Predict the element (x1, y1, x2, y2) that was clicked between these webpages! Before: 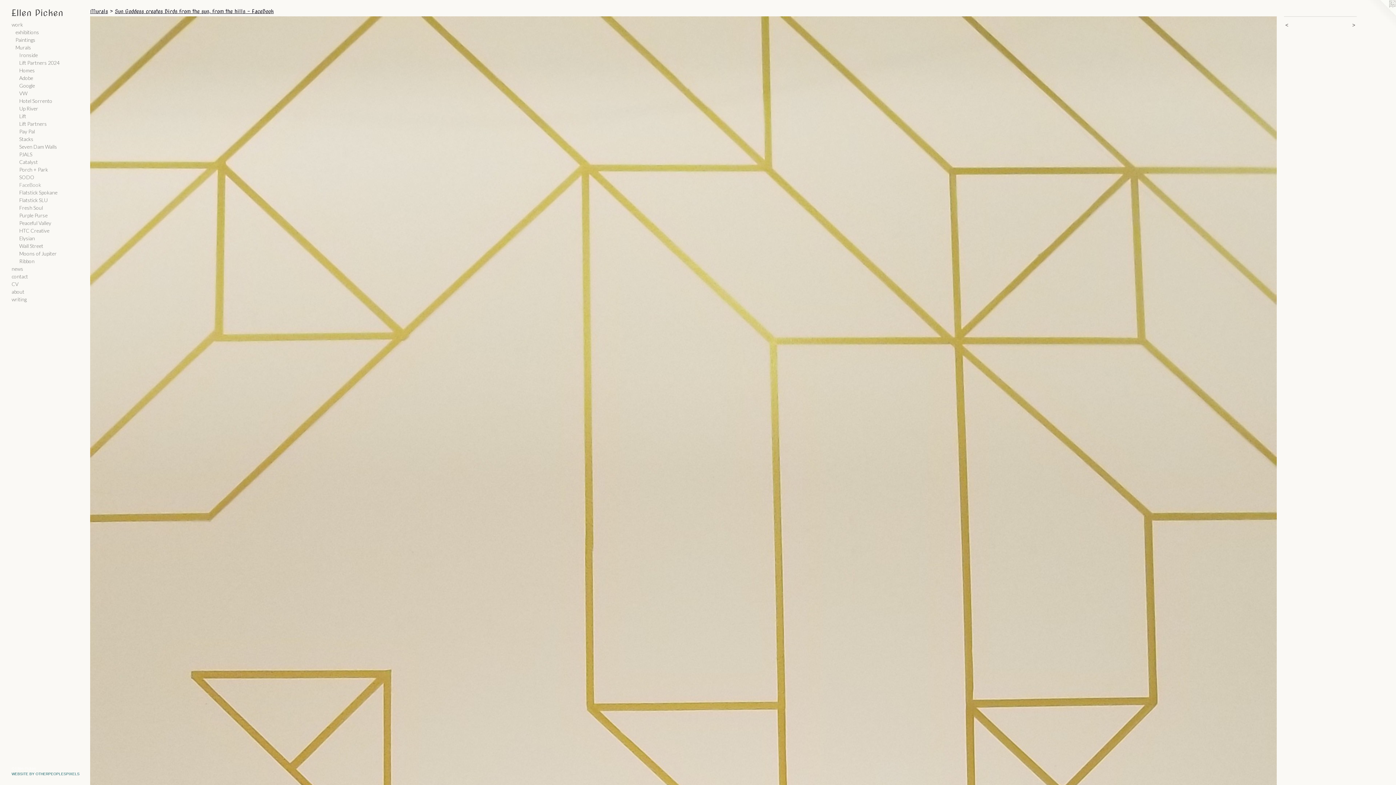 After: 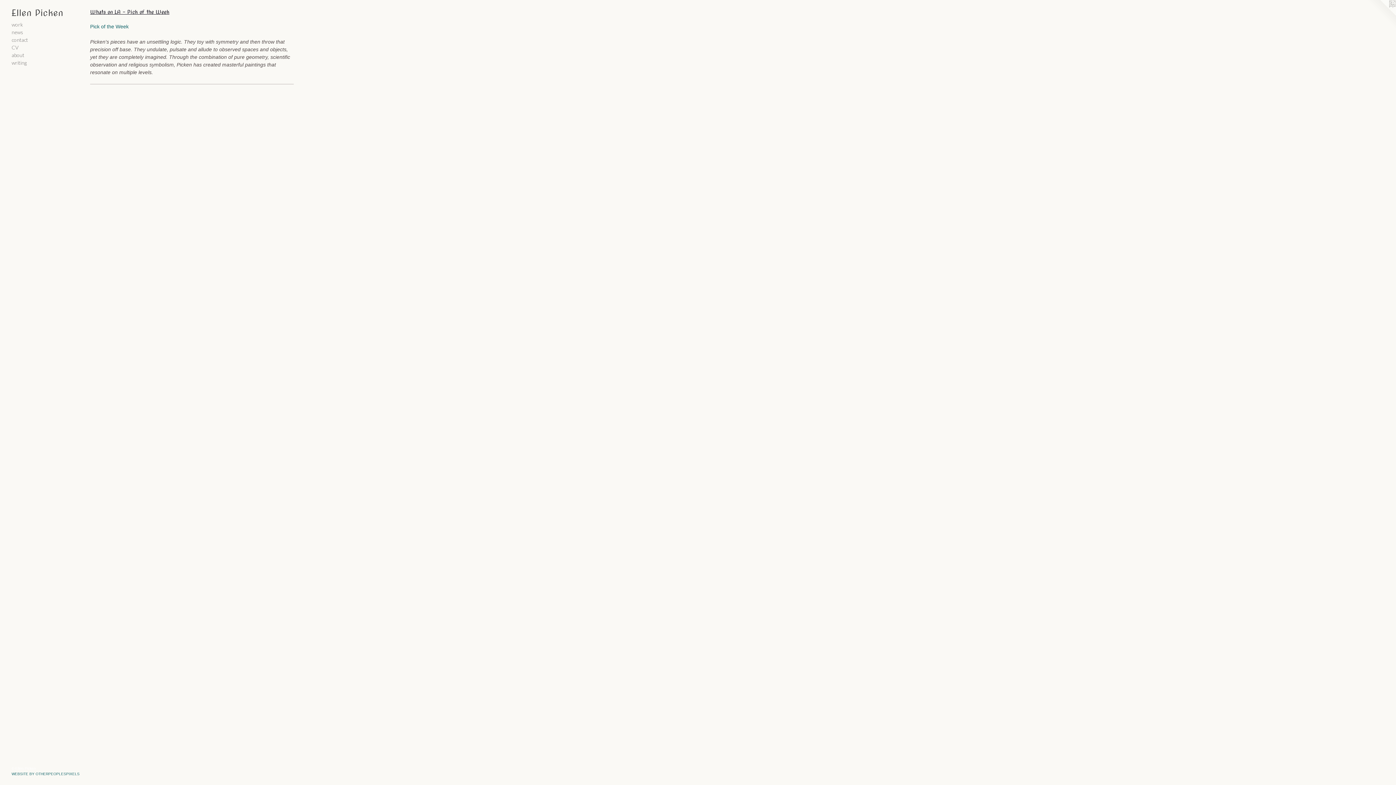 Action: label: news bbox: (11, 264, 84, 272)